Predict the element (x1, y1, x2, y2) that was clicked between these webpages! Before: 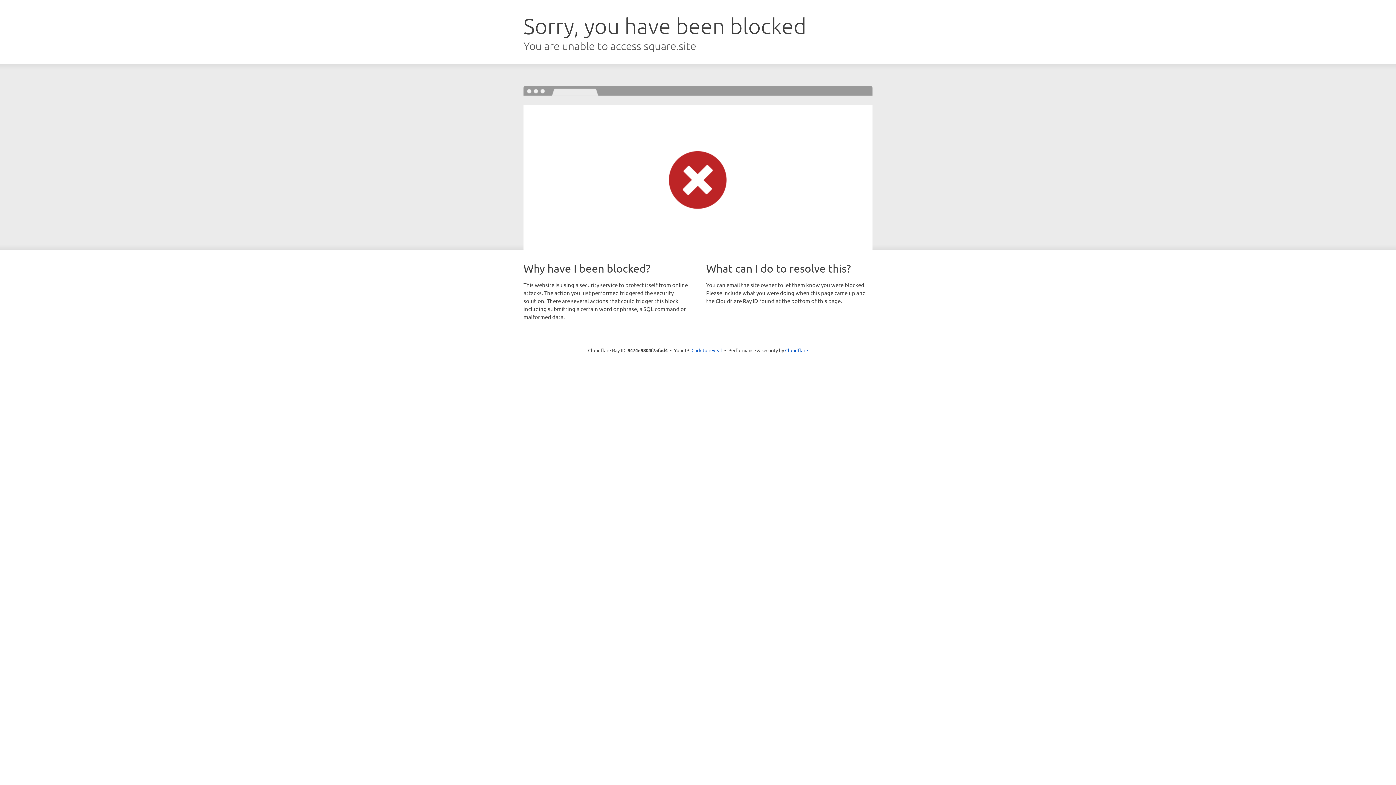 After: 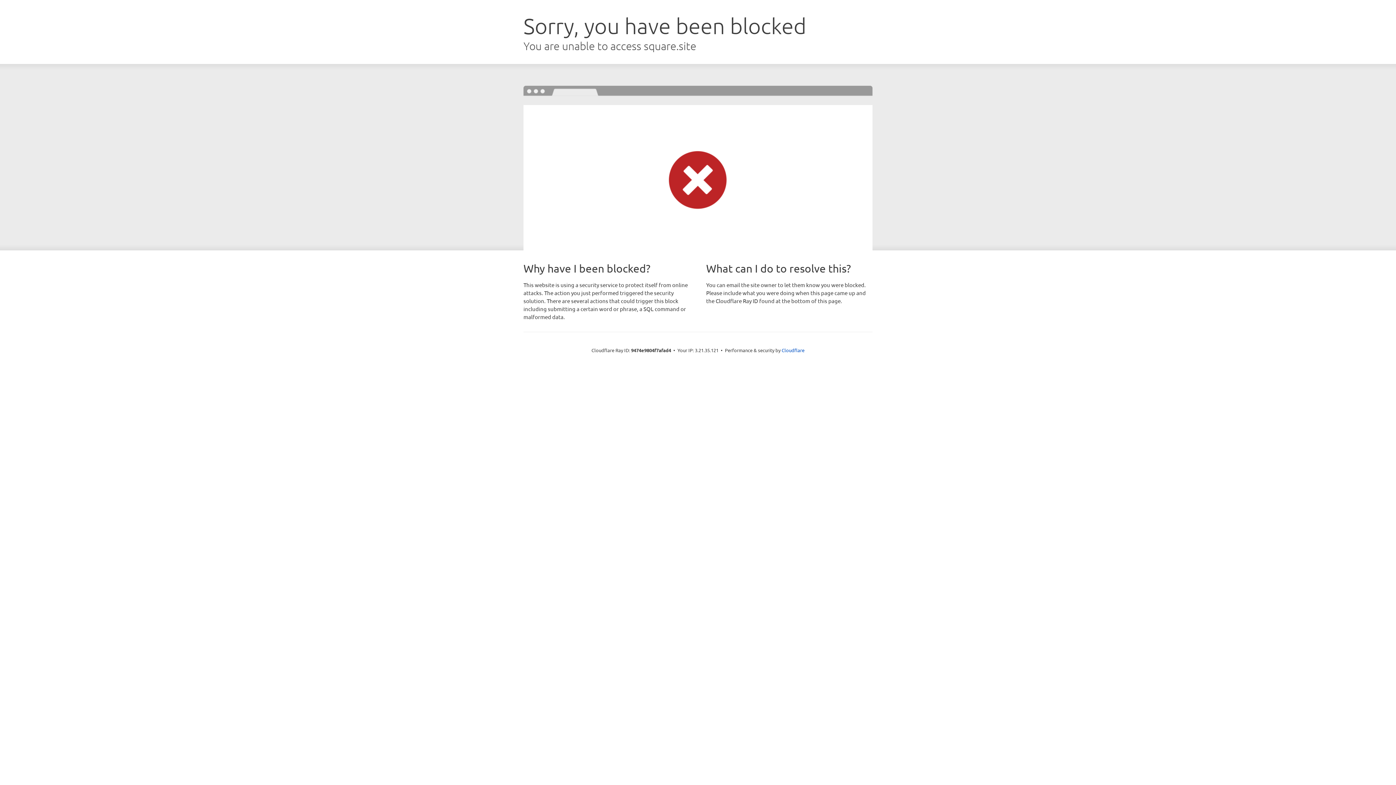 Action: label: Click to reveal bbox: (691, 346, 722, 353)